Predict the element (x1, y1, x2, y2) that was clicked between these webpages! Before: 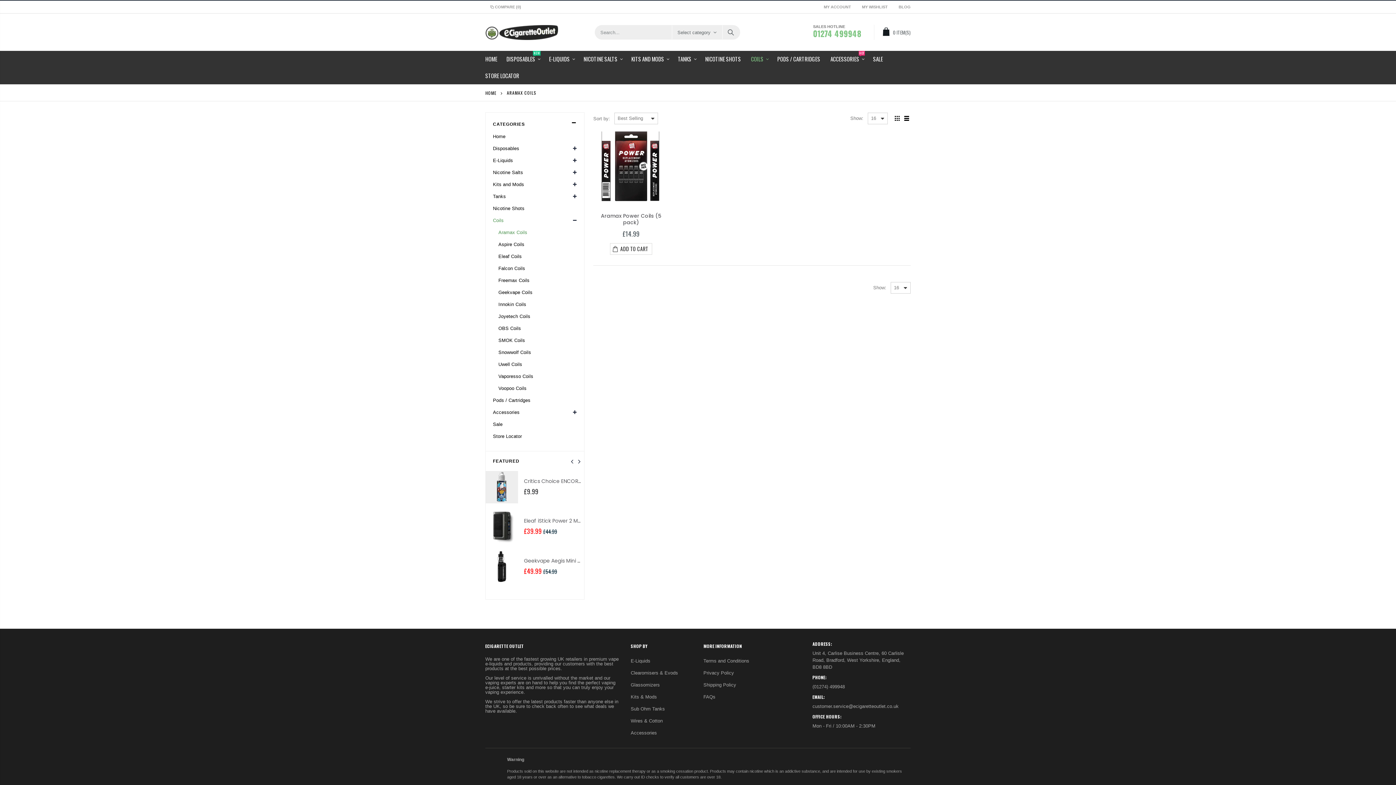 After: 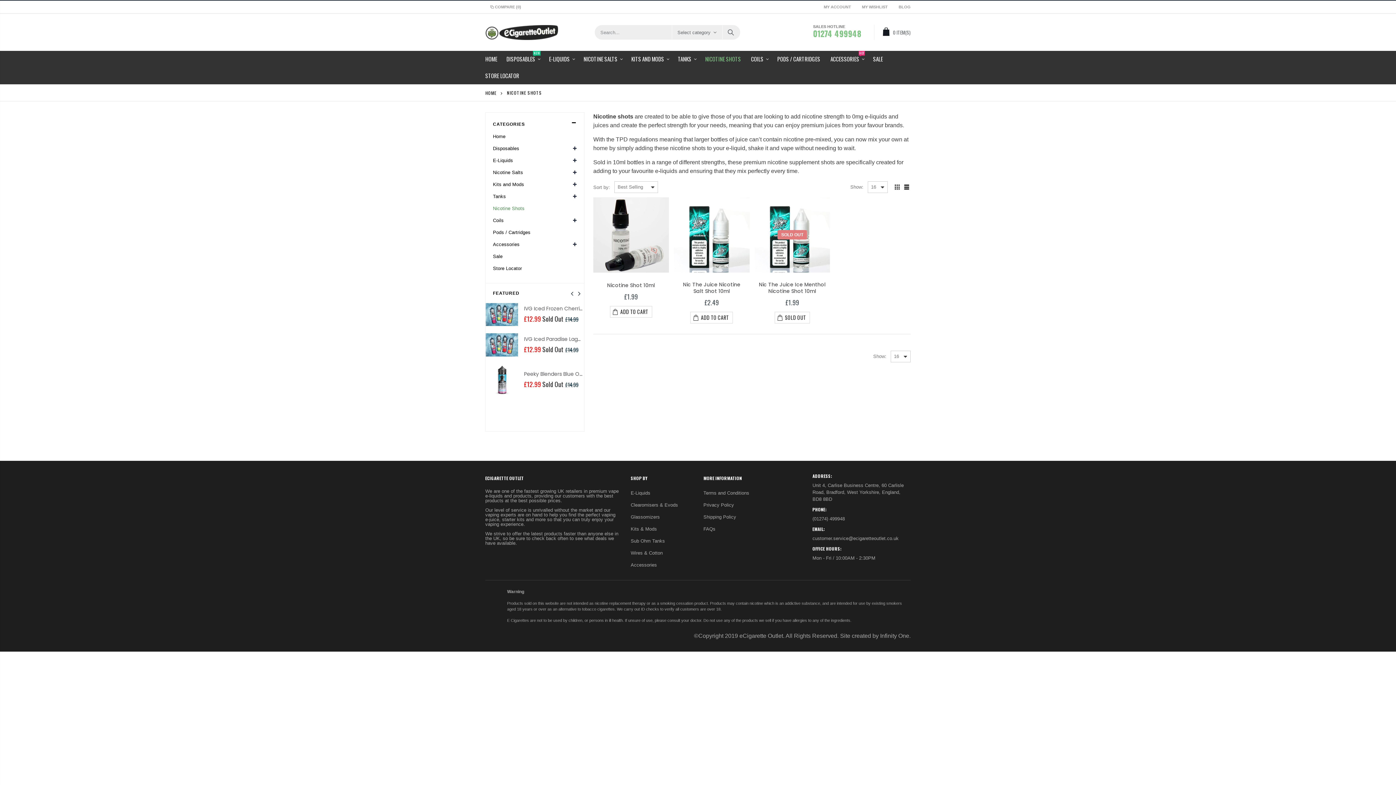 Action: bbox: (493, 202, 577, 214) label: Nicotine Shots